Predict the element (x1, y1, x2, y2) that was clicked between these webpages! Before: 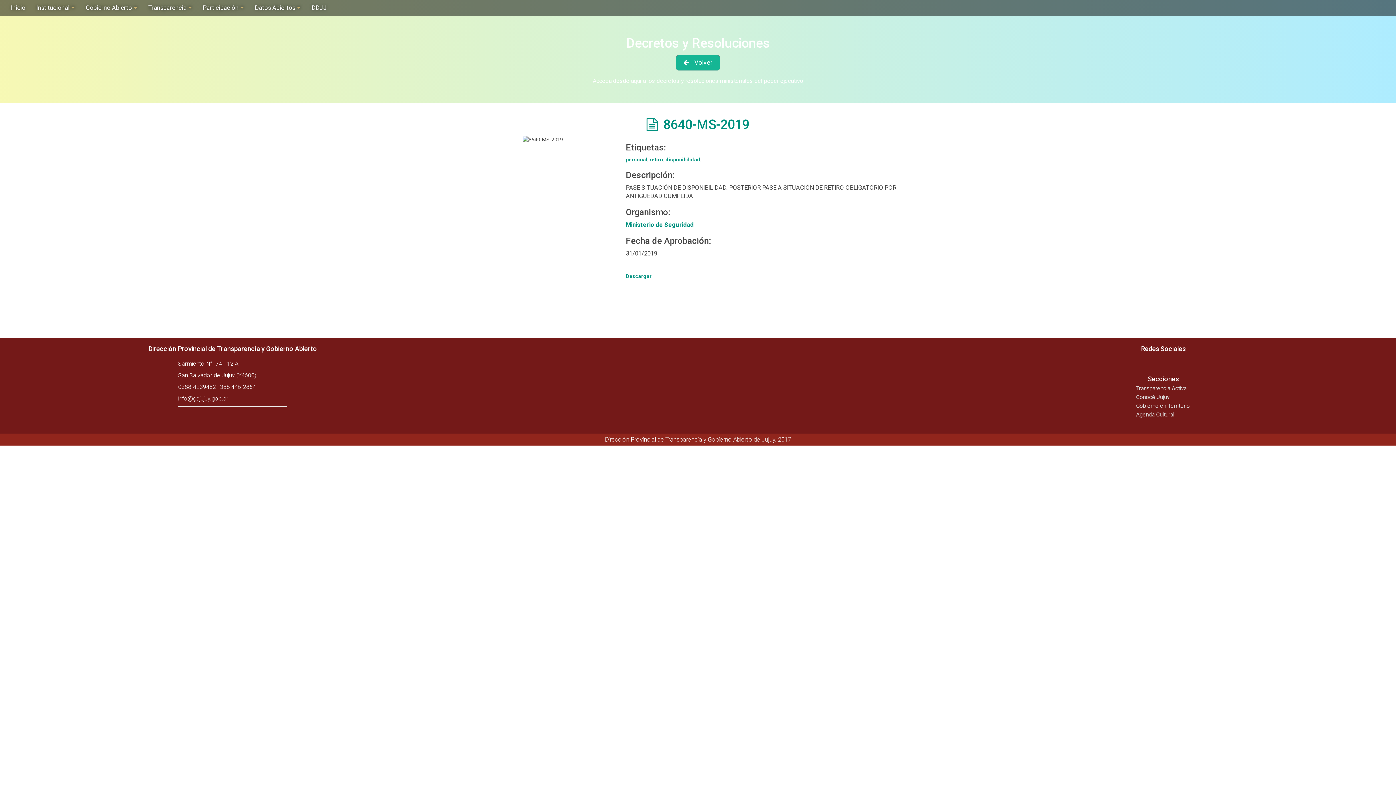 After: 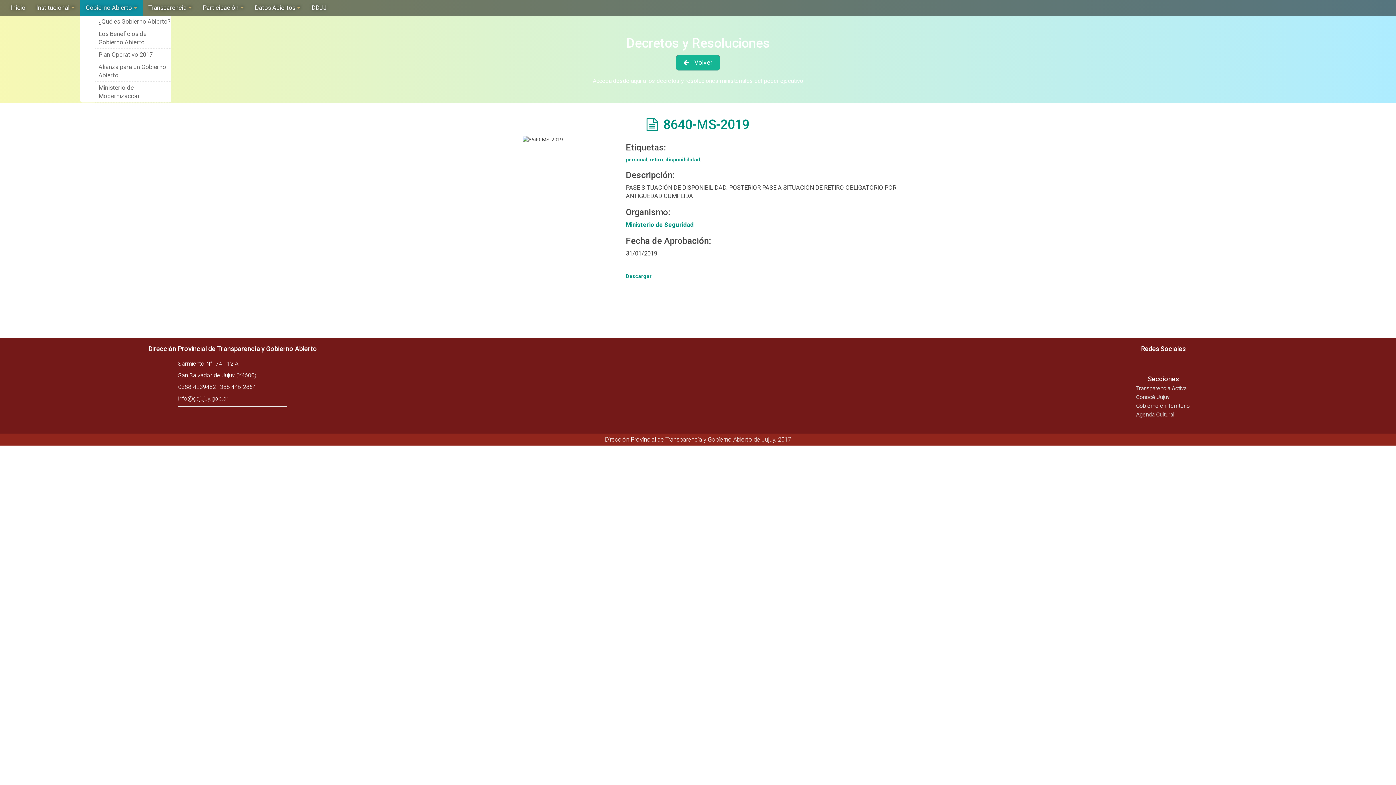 Action: bbox: (80, 0, 142, 15) label: Gobierno Abierto